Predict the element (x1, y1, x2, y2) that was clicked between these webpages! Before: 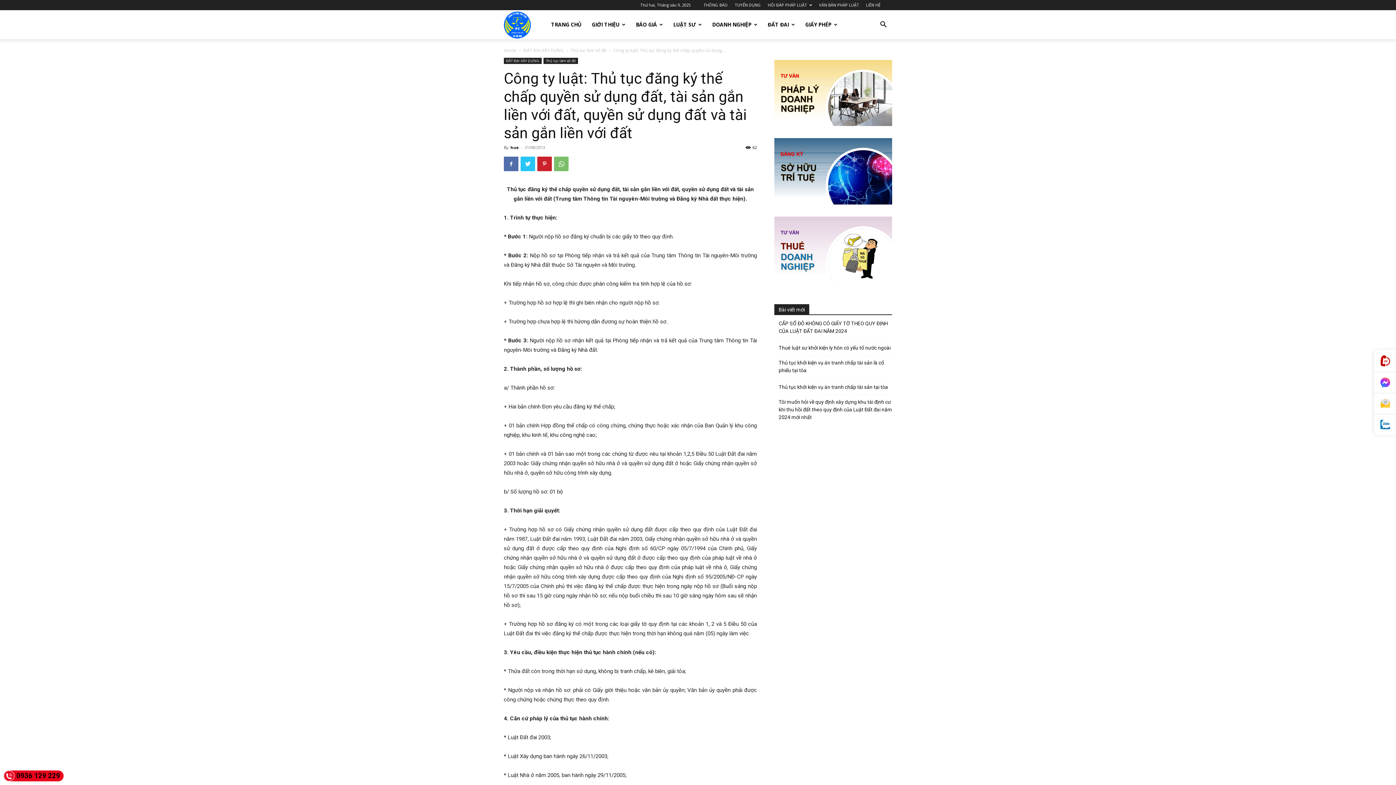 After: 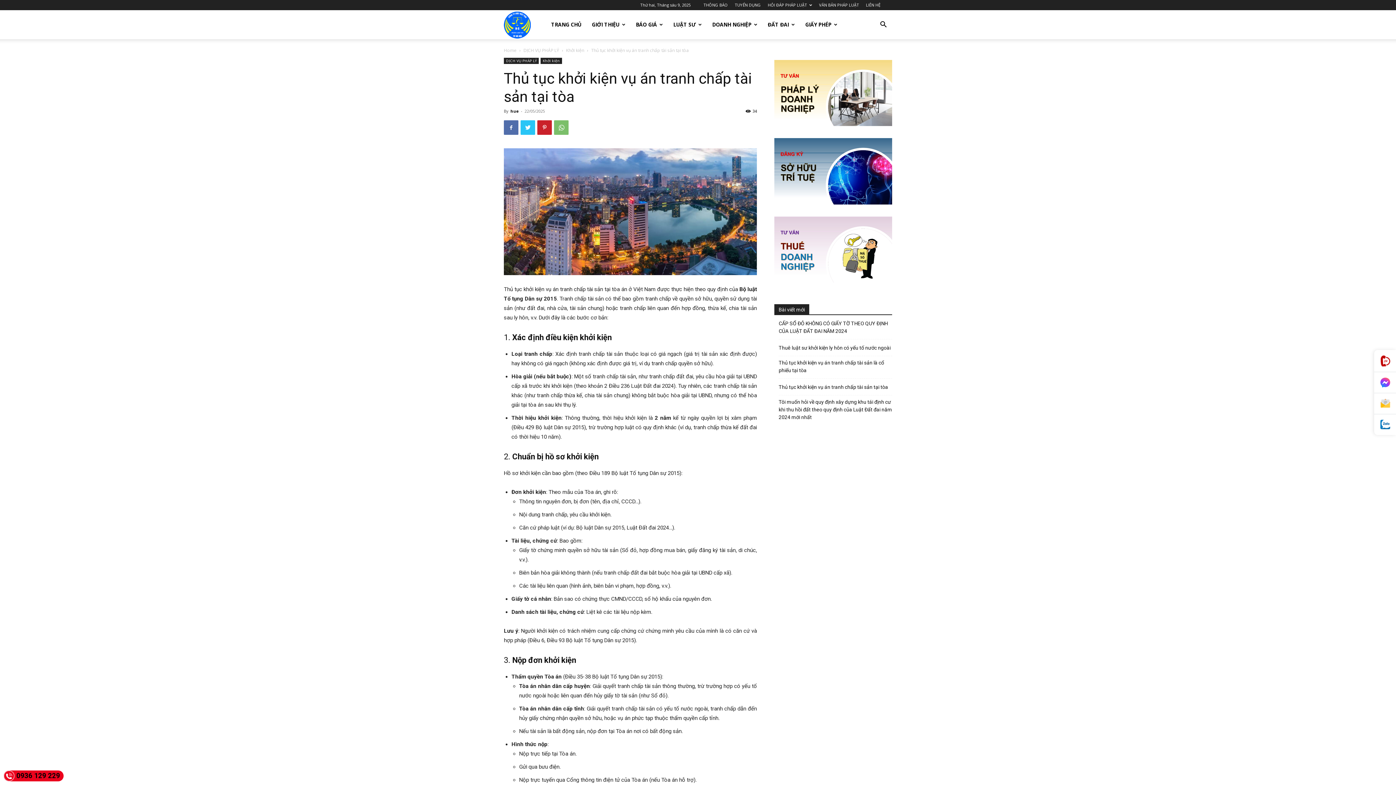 Action: bbox: (778, 383, 888, 391) label: Thủ tục khởi kiện vụ án tranh chấp tài sản tại tòa